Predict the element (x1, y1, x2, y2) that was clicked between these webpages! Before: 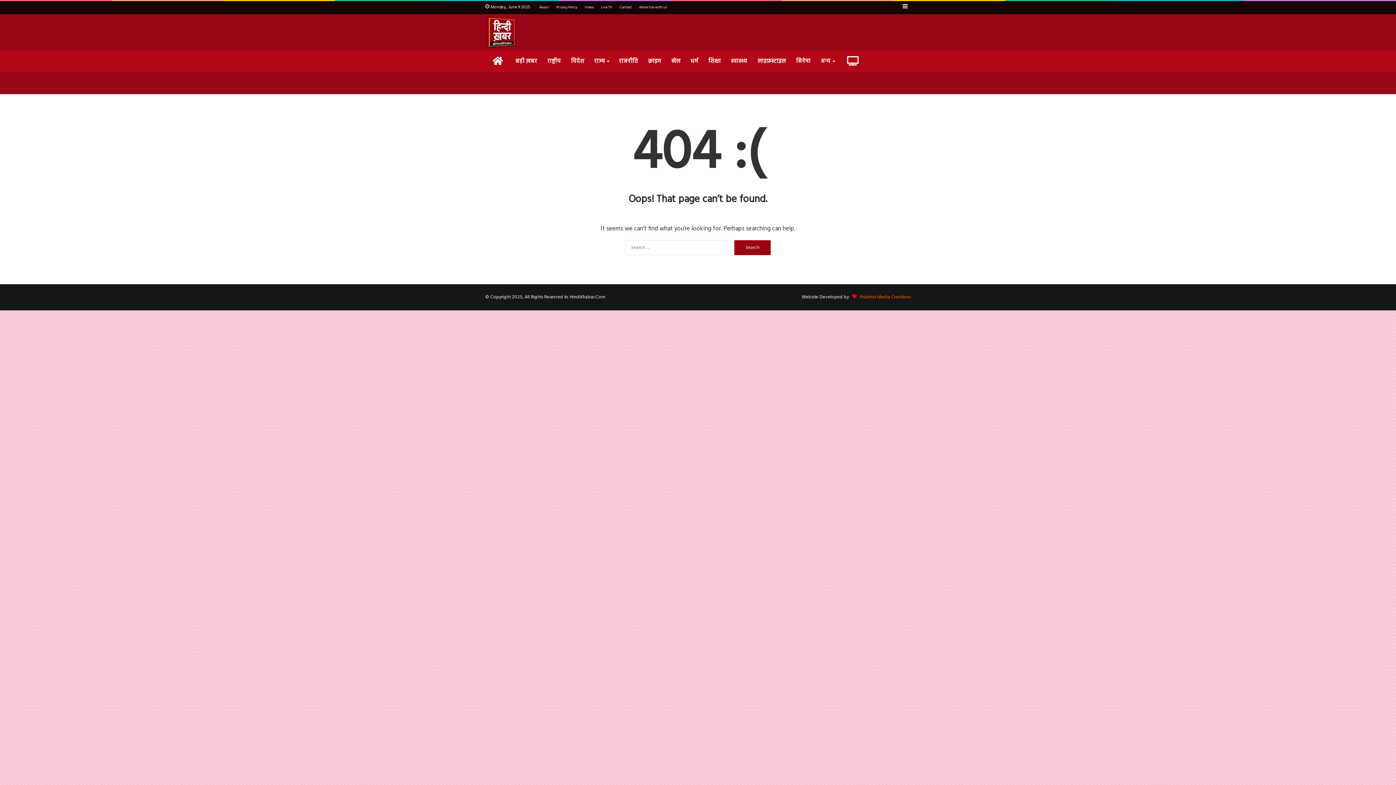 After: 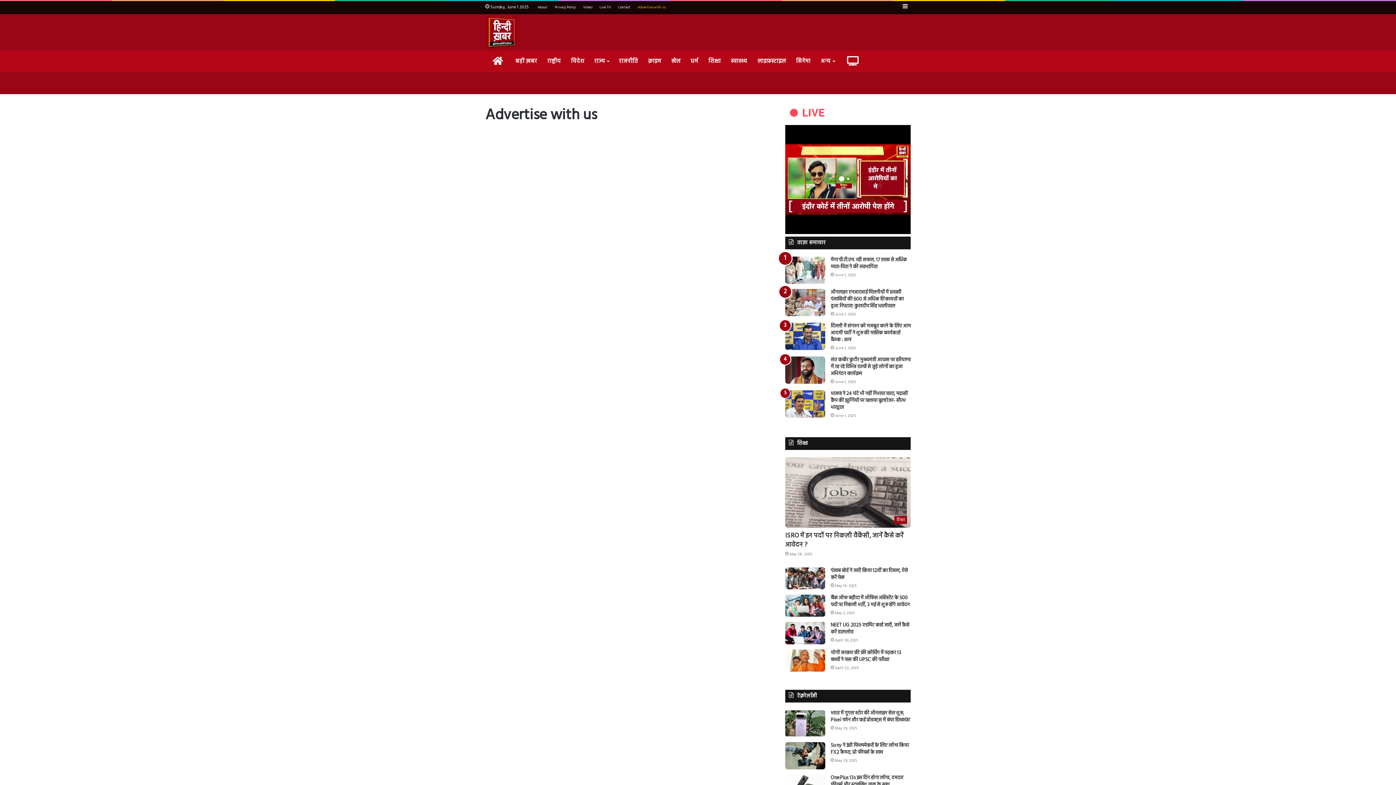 Action: bbox: (635, 1, 670, 13) label: Advertise with us